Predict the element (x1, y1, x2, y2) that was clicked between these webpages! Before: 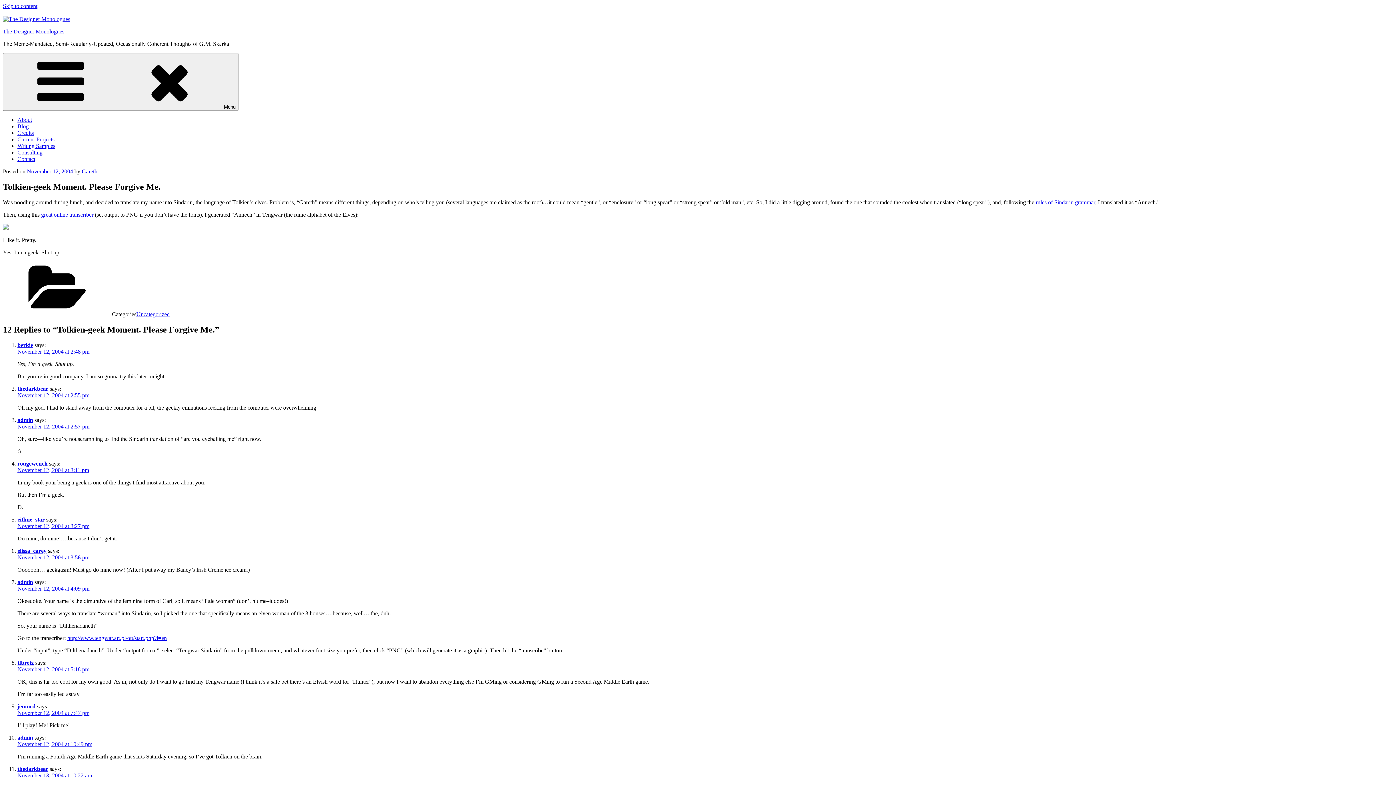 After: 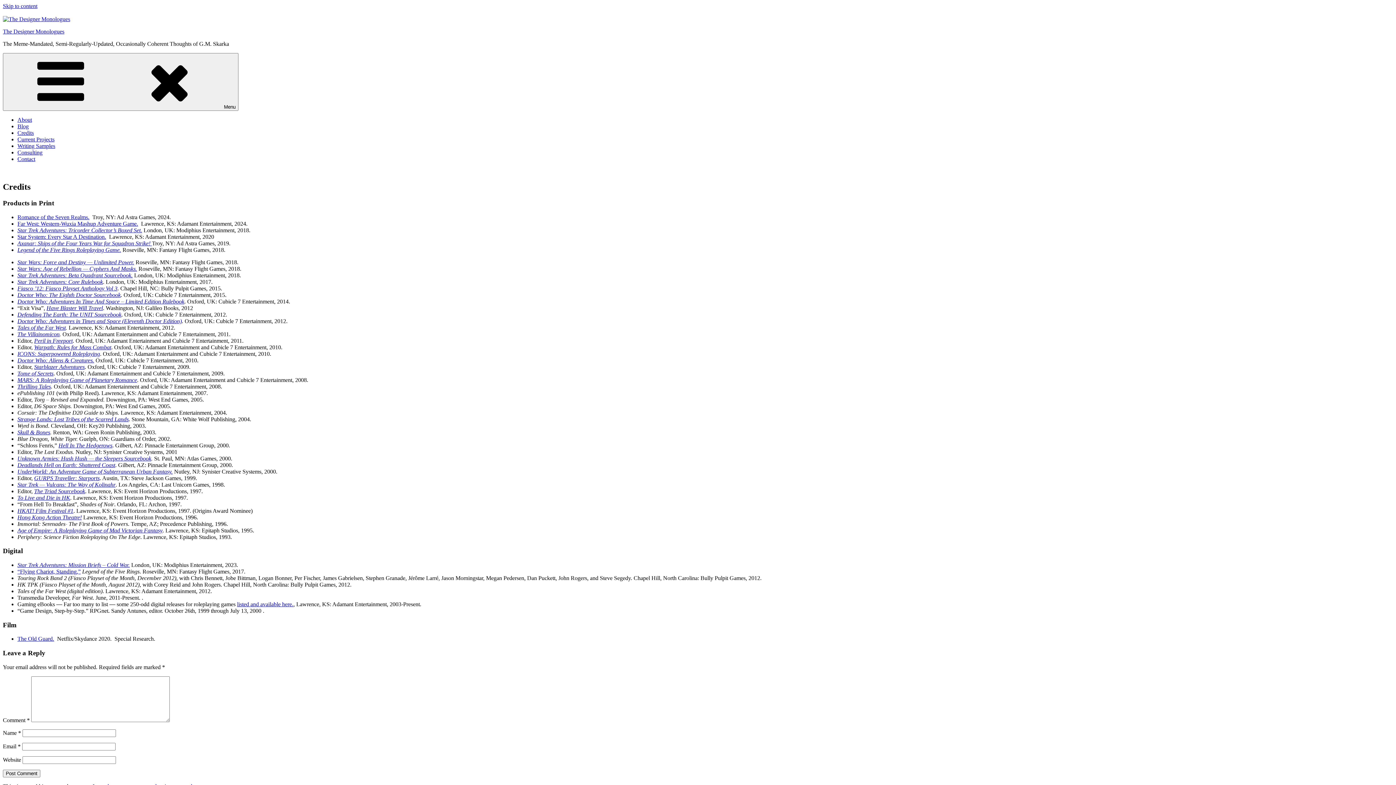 Action: label: Credits bbox: (17, 129, 33, 136)